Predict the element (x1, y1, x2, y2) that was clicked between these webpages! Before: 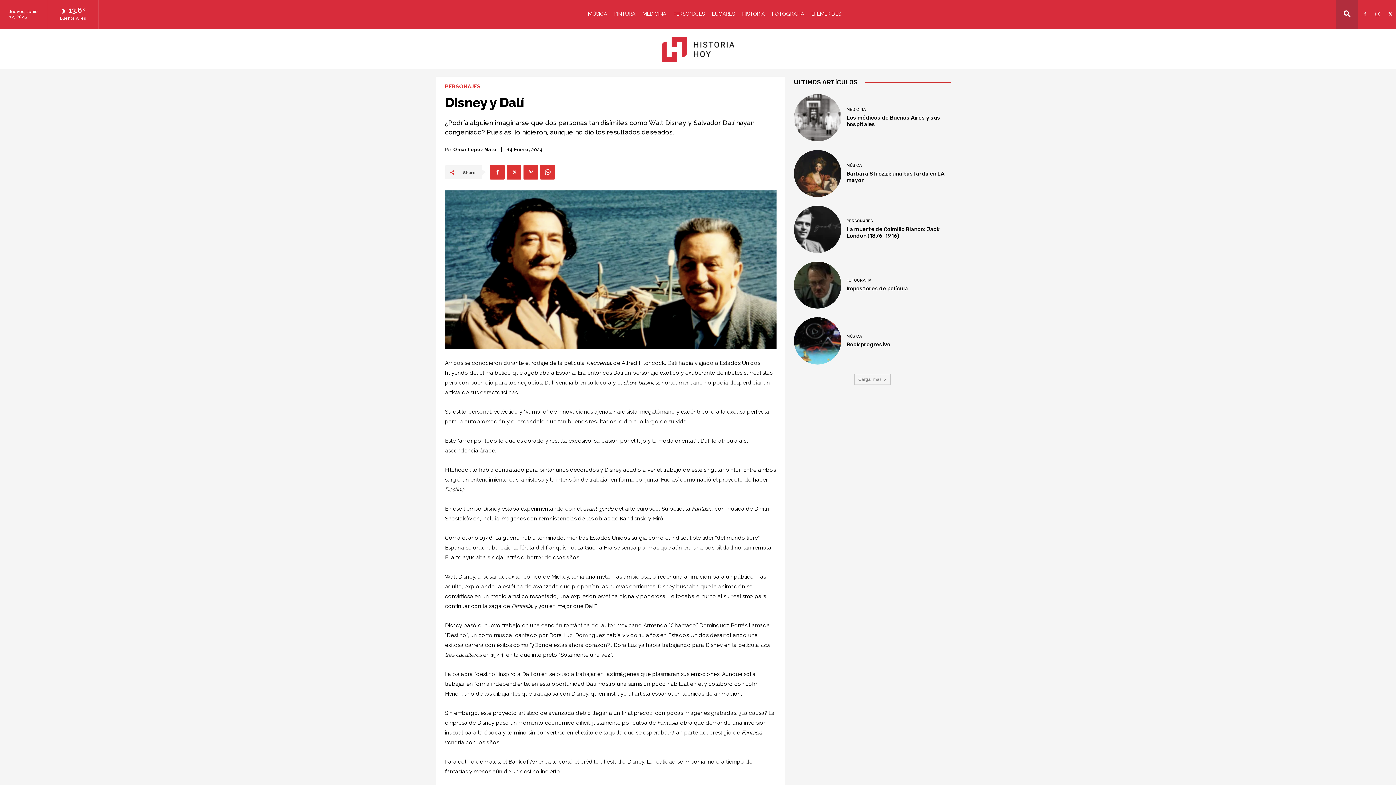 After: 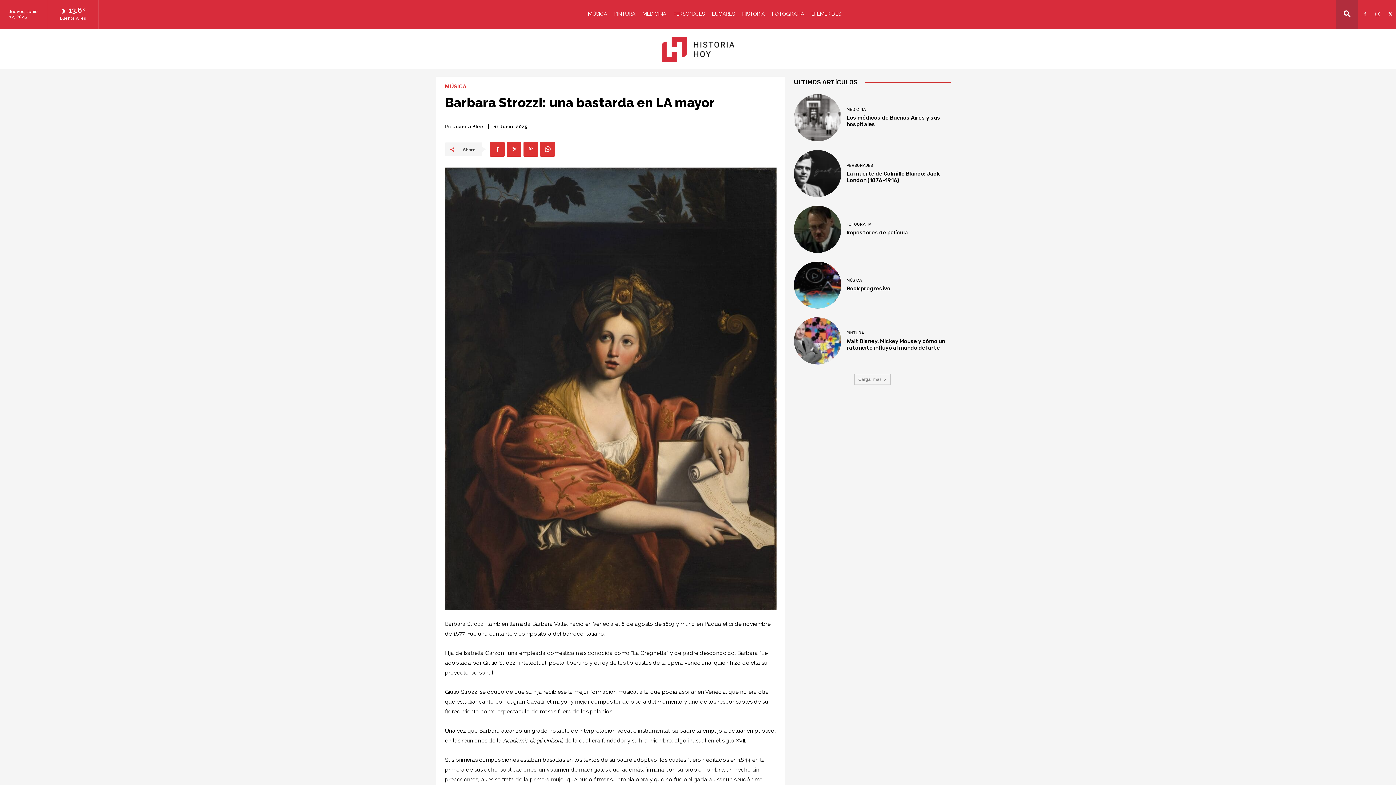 Action: bbox: (794, 150, 841, 197)